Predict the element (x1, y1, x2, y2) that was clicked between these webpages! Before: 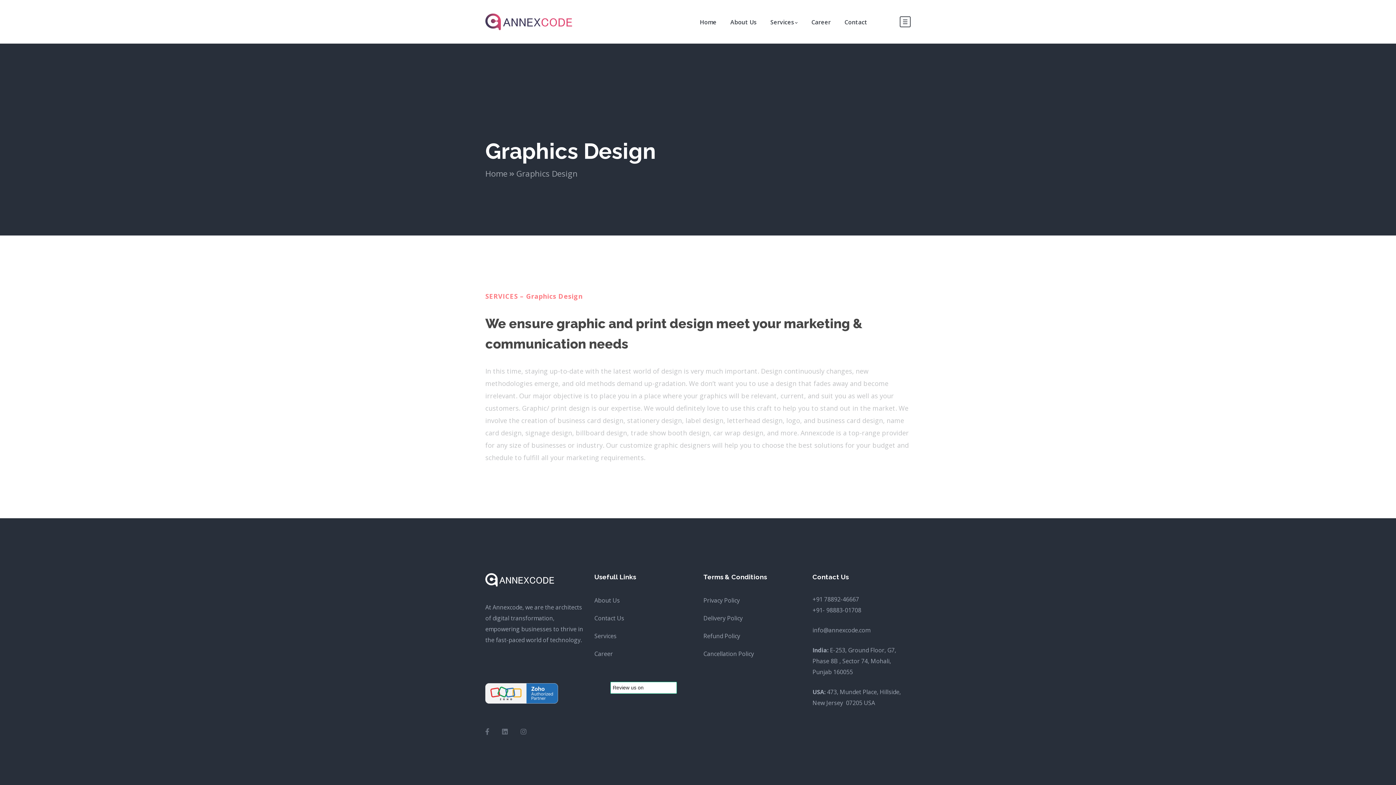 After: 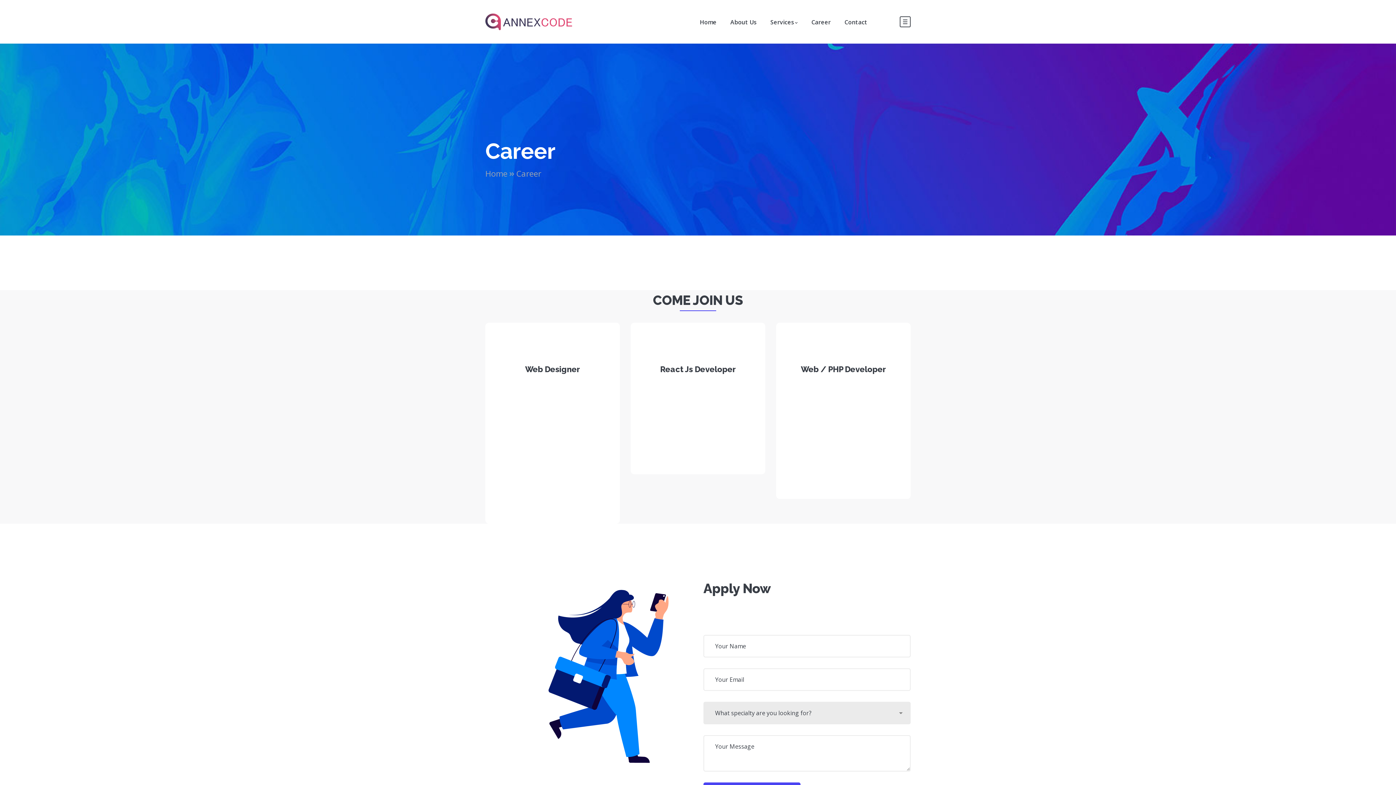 Action: bbox: (811, 0, 830, 43) label: Career